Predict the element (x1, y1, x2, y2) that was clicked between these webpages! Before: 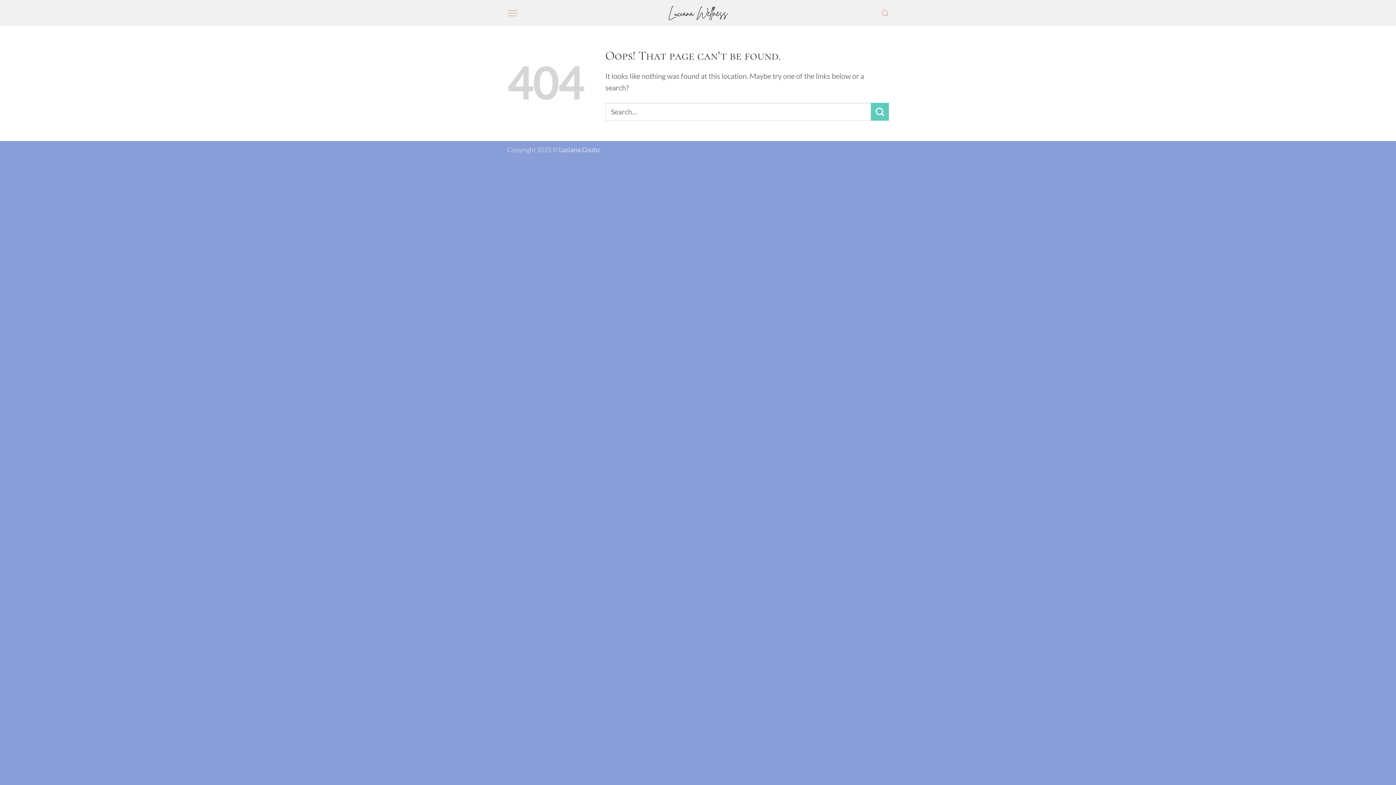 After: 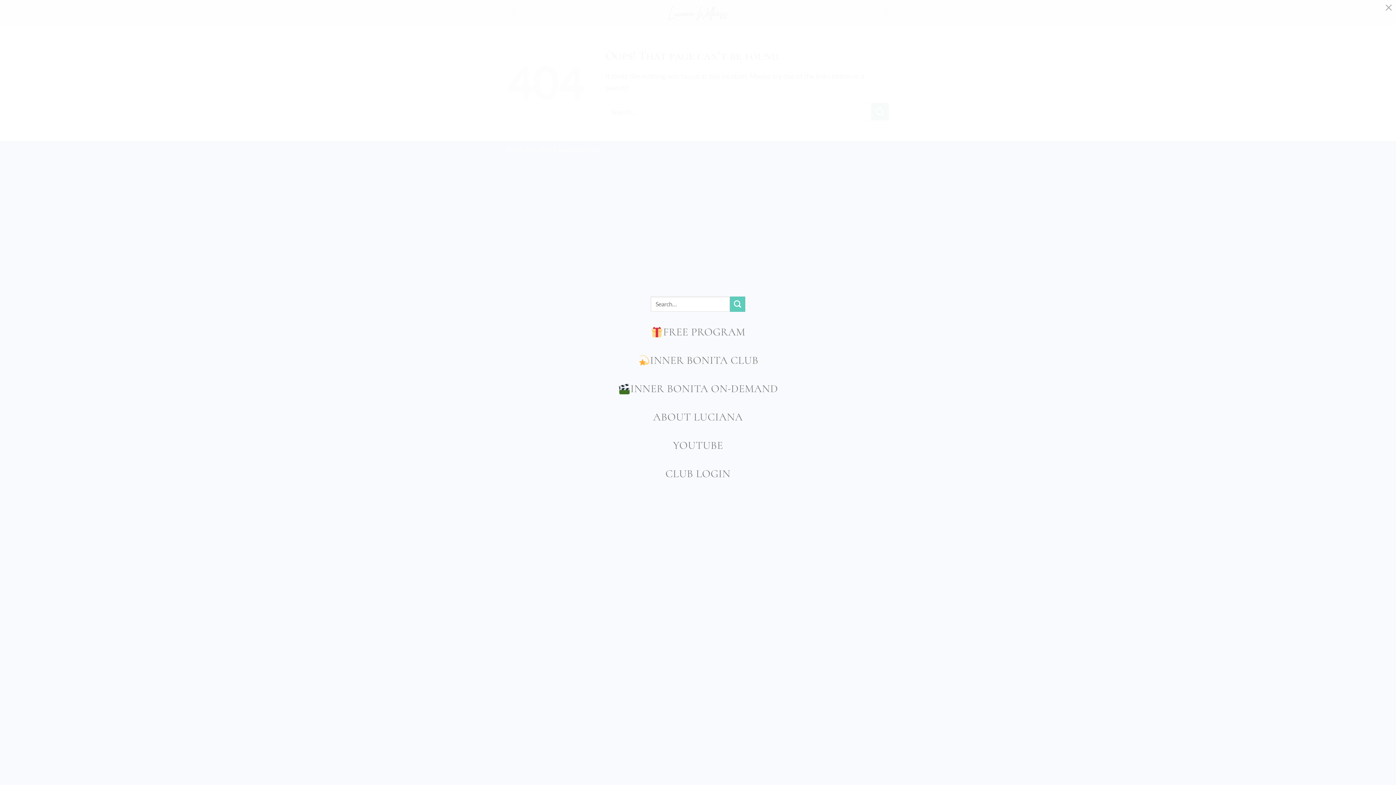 Action: label: Menu bbox: (507, 2, 518, 23)